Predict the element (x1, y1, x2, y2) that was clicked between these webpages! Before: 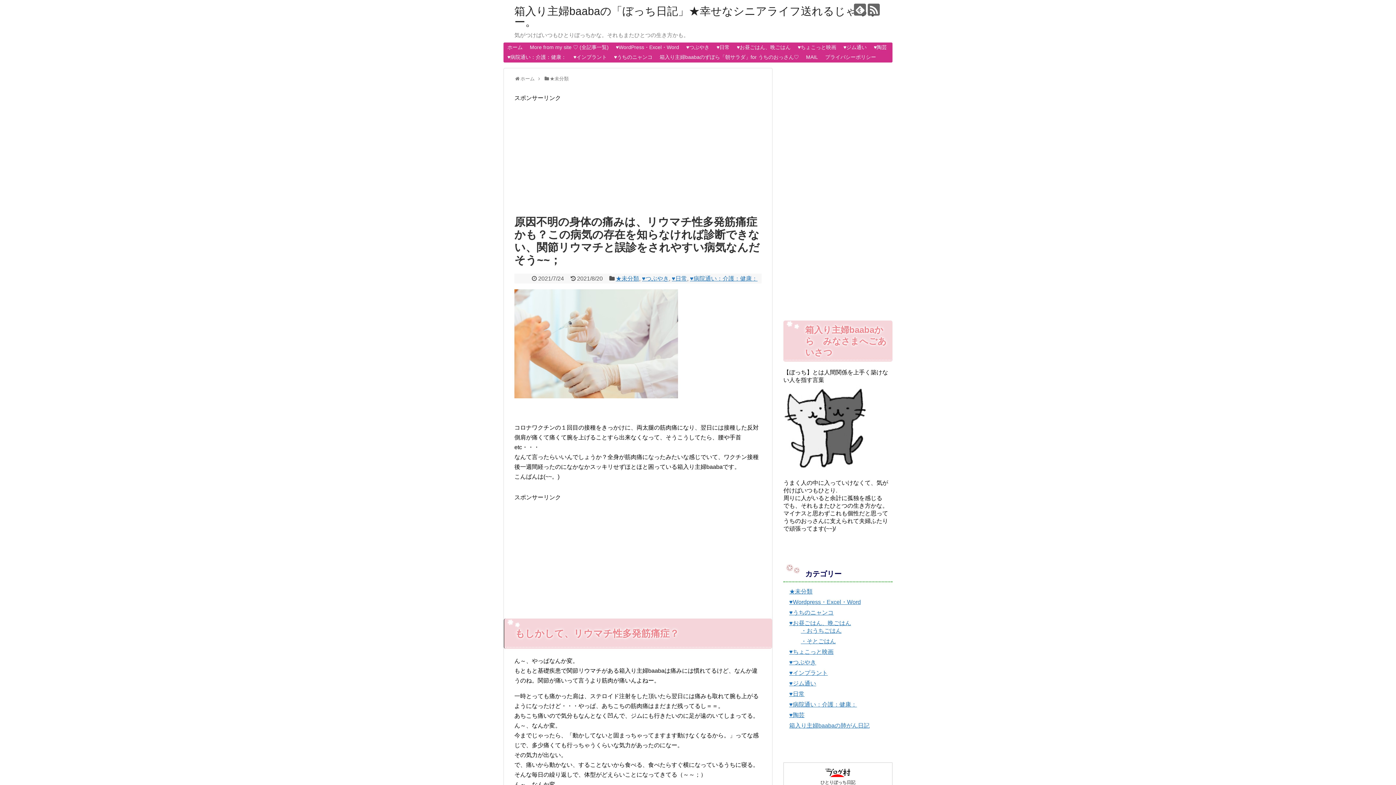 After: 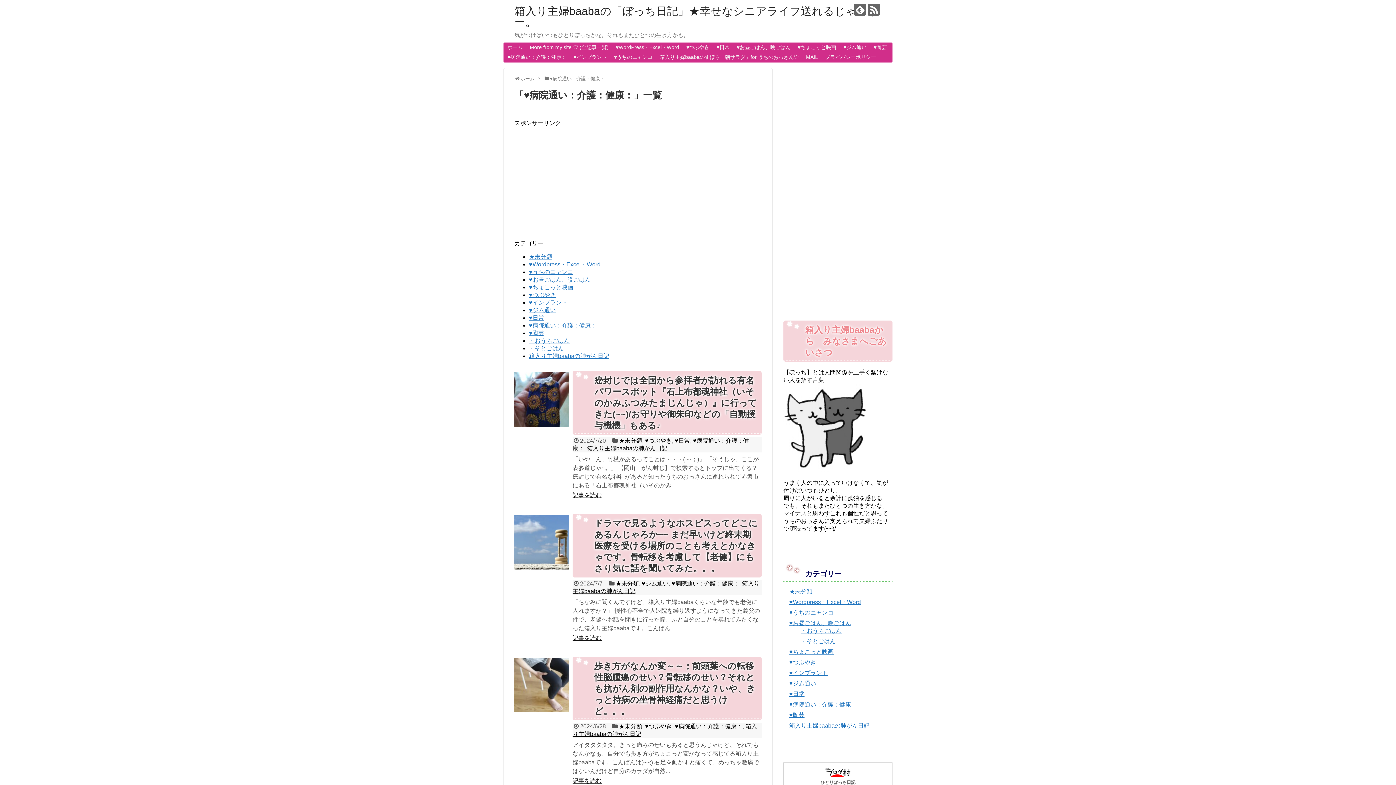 Action: bbox: (690, 275, 757, 281) label: ♥病院通い：介護：健康：